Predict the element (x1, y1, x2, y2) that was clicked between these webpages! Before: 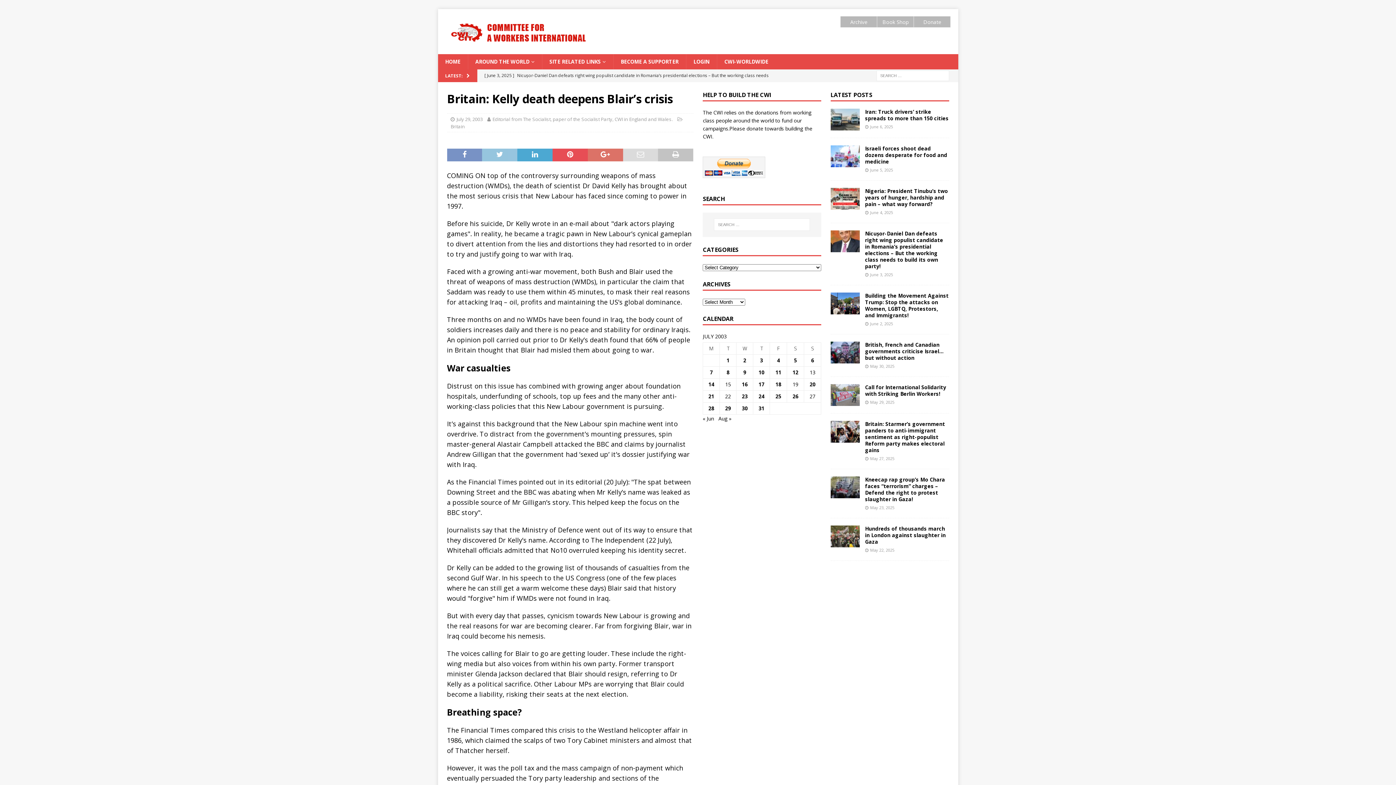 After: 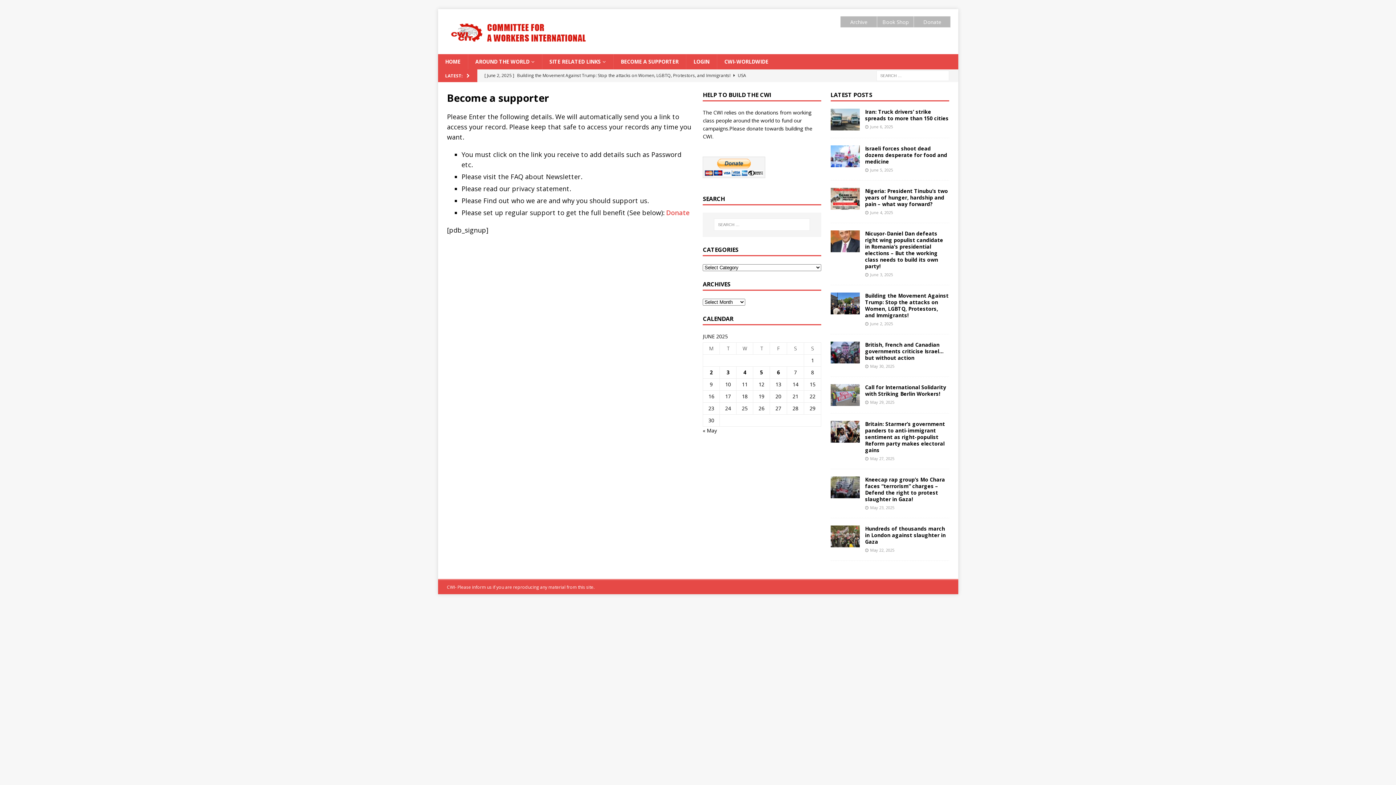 Action: label: BECOME A SUPPORTER bbox: (613, 54, 686, 69)